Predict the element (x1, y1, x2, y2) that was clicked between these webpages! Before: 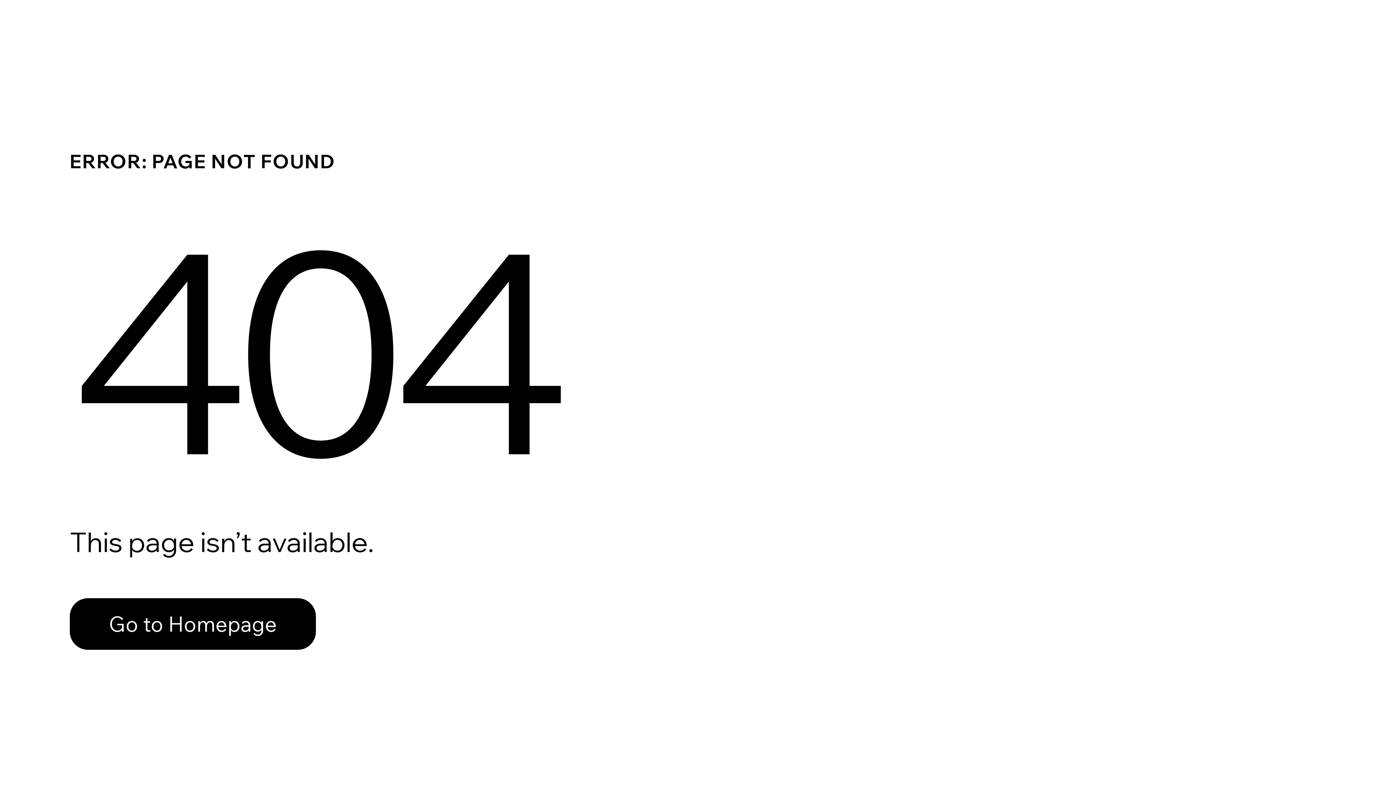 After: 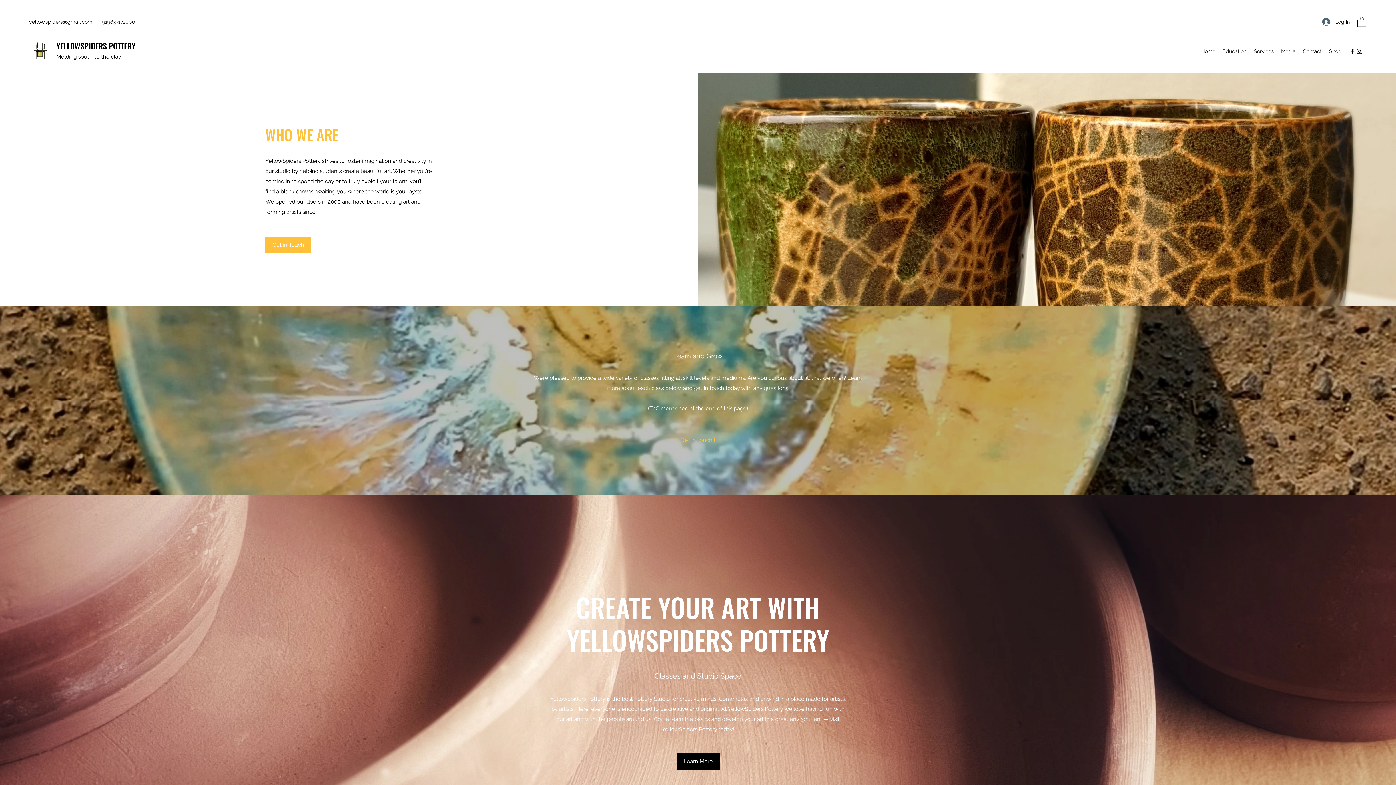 Action: label: Go to Homepage bbox: (69, 598, 316, 650)